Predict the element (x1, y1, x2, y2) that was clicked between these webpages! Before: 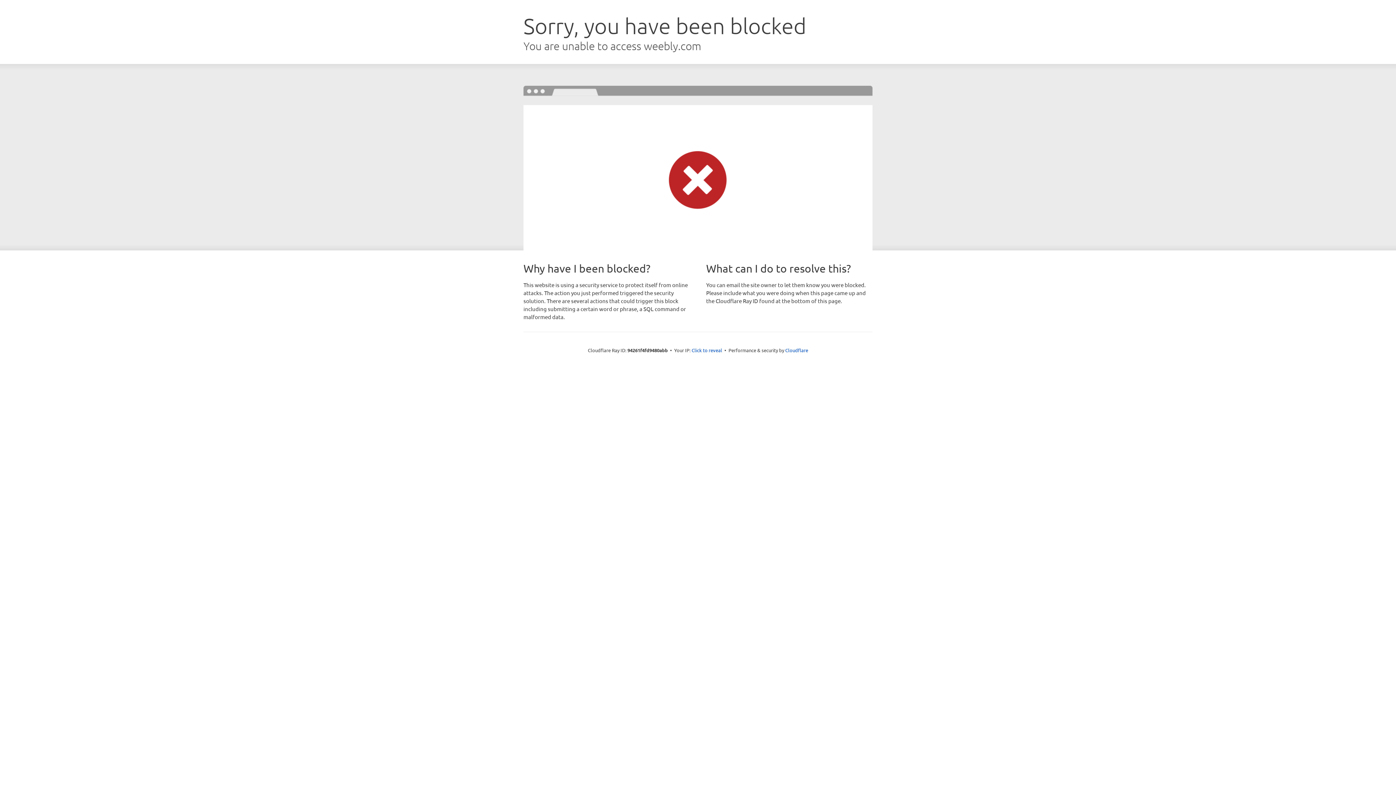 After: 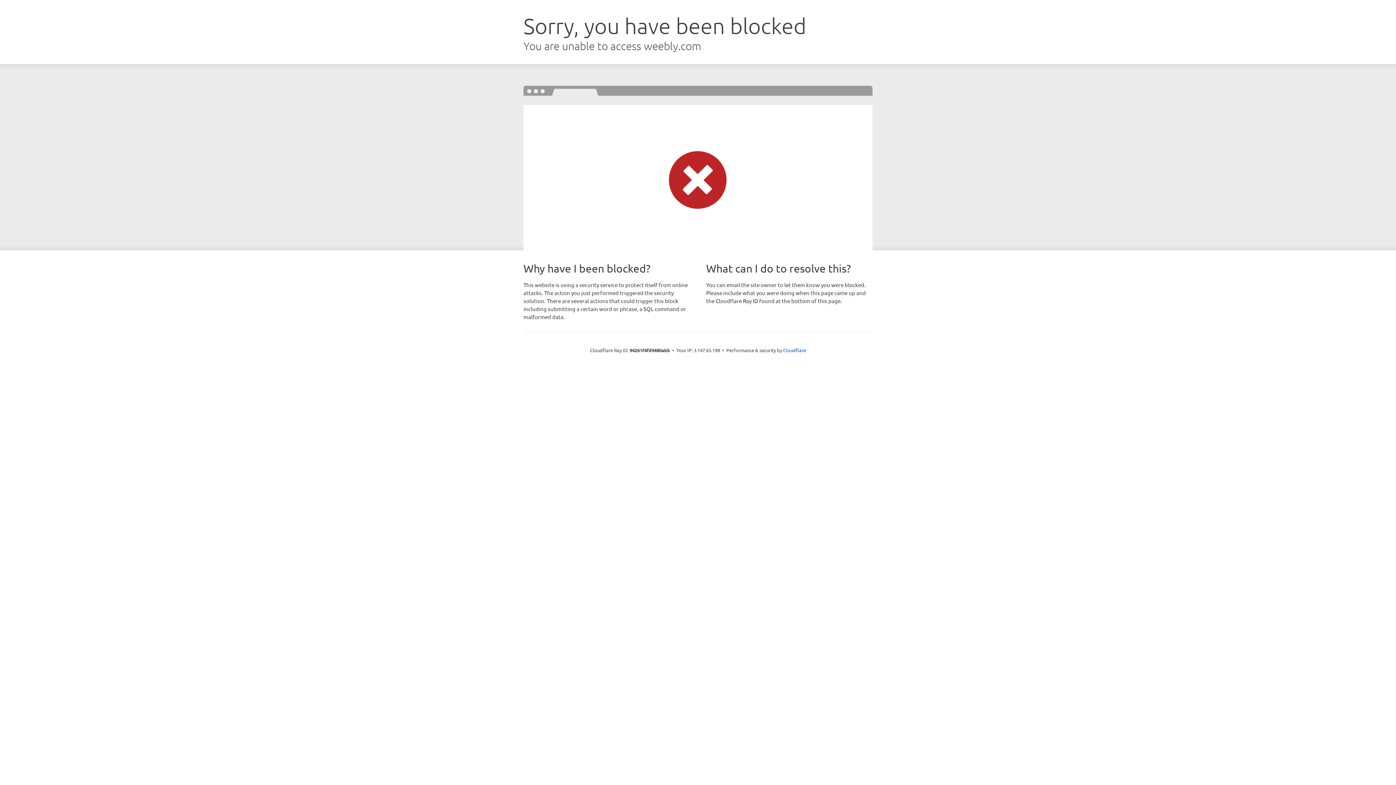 Action: bbox: (691, 346, 722, 353) label: Click to reveal